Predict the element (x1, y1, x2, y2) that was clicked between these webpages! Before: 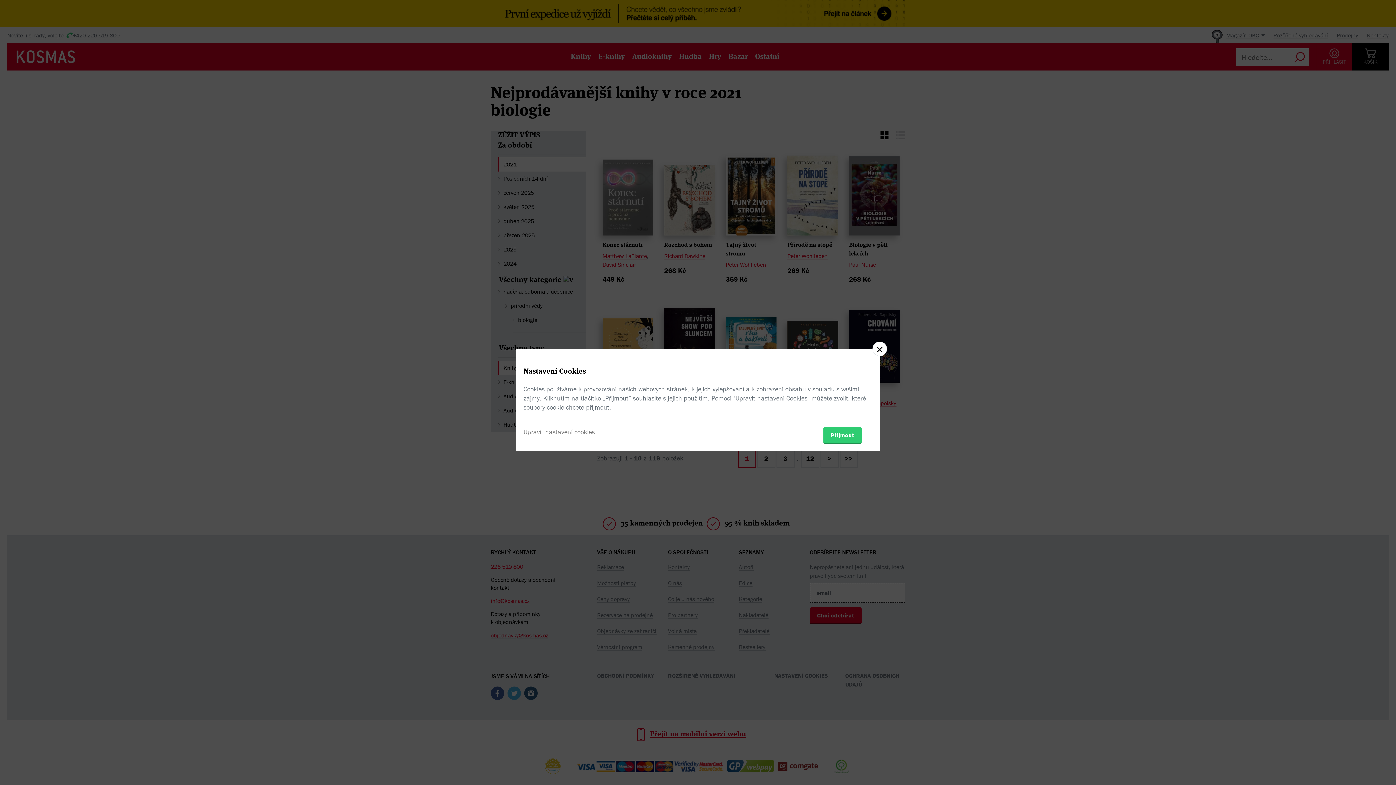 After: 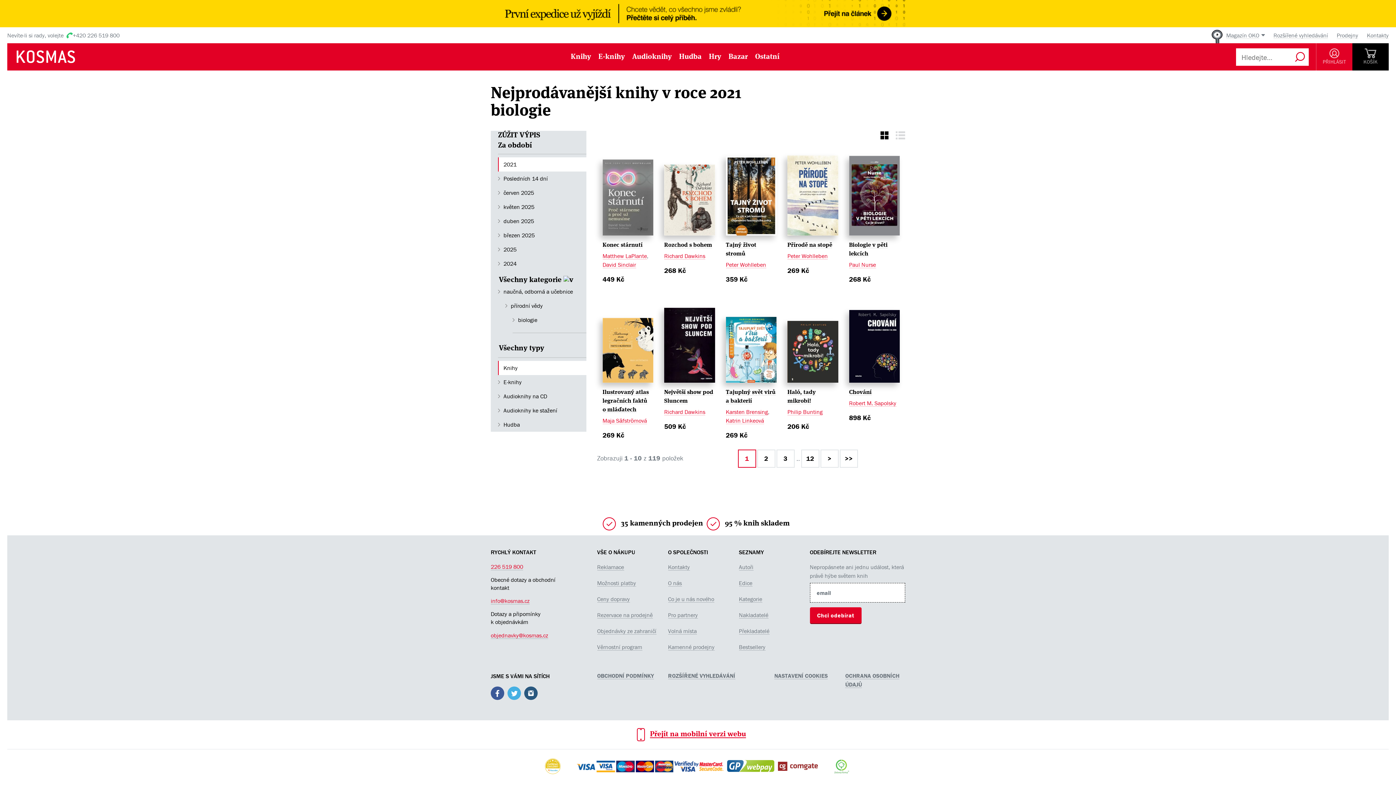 Action: label: Přijmout bbox: (823, 427, 861, 443)